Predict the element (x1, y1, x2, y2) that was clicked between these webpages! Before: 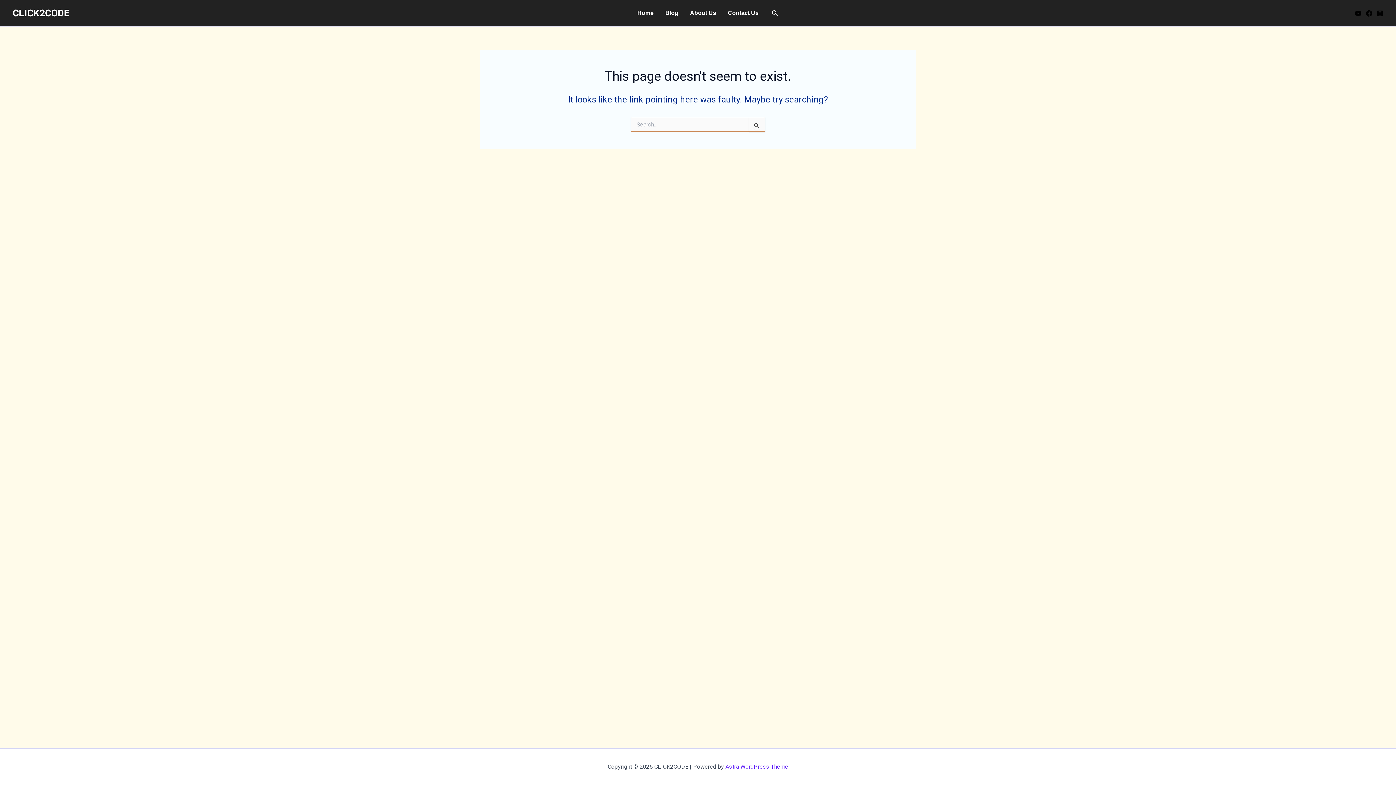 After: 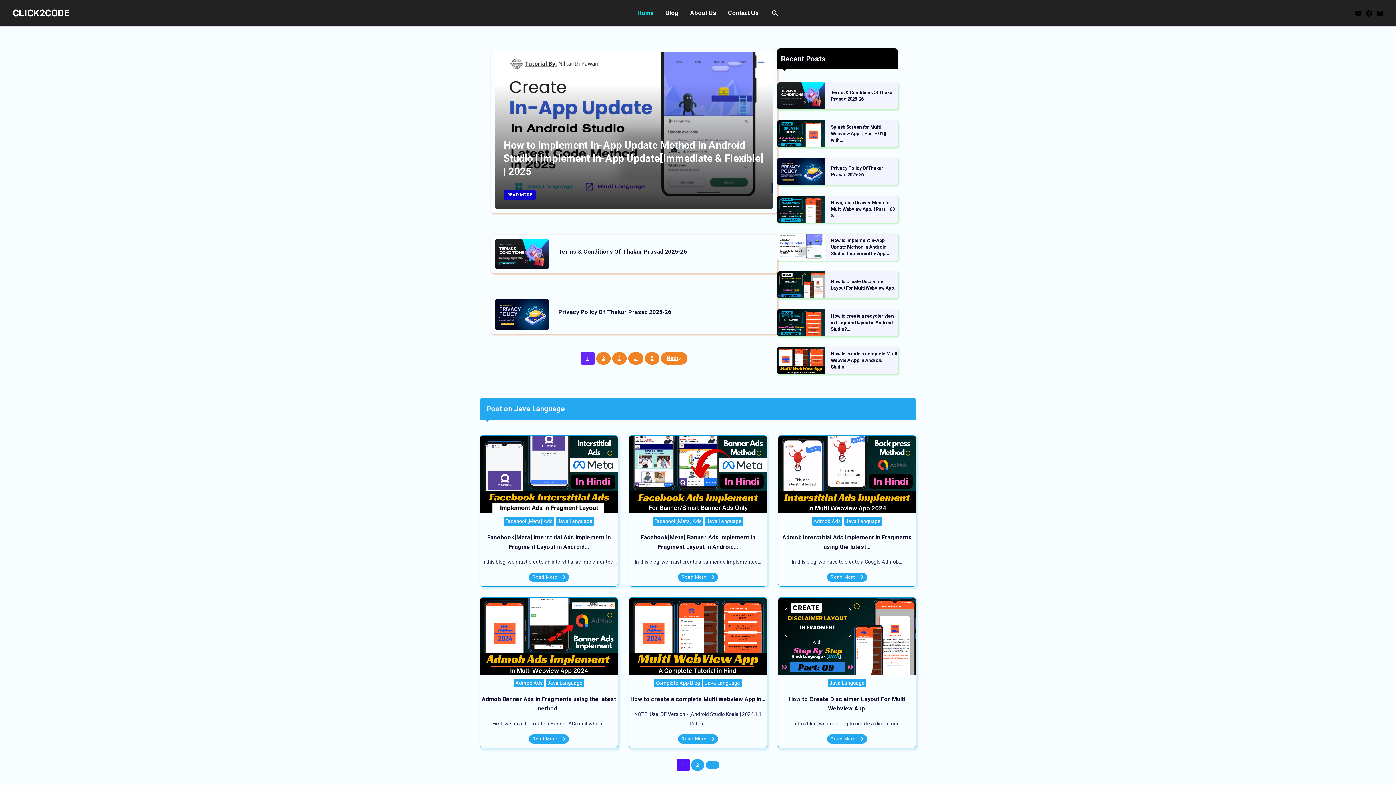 Action: bbox: (631, 0, 659, 26) label: Home